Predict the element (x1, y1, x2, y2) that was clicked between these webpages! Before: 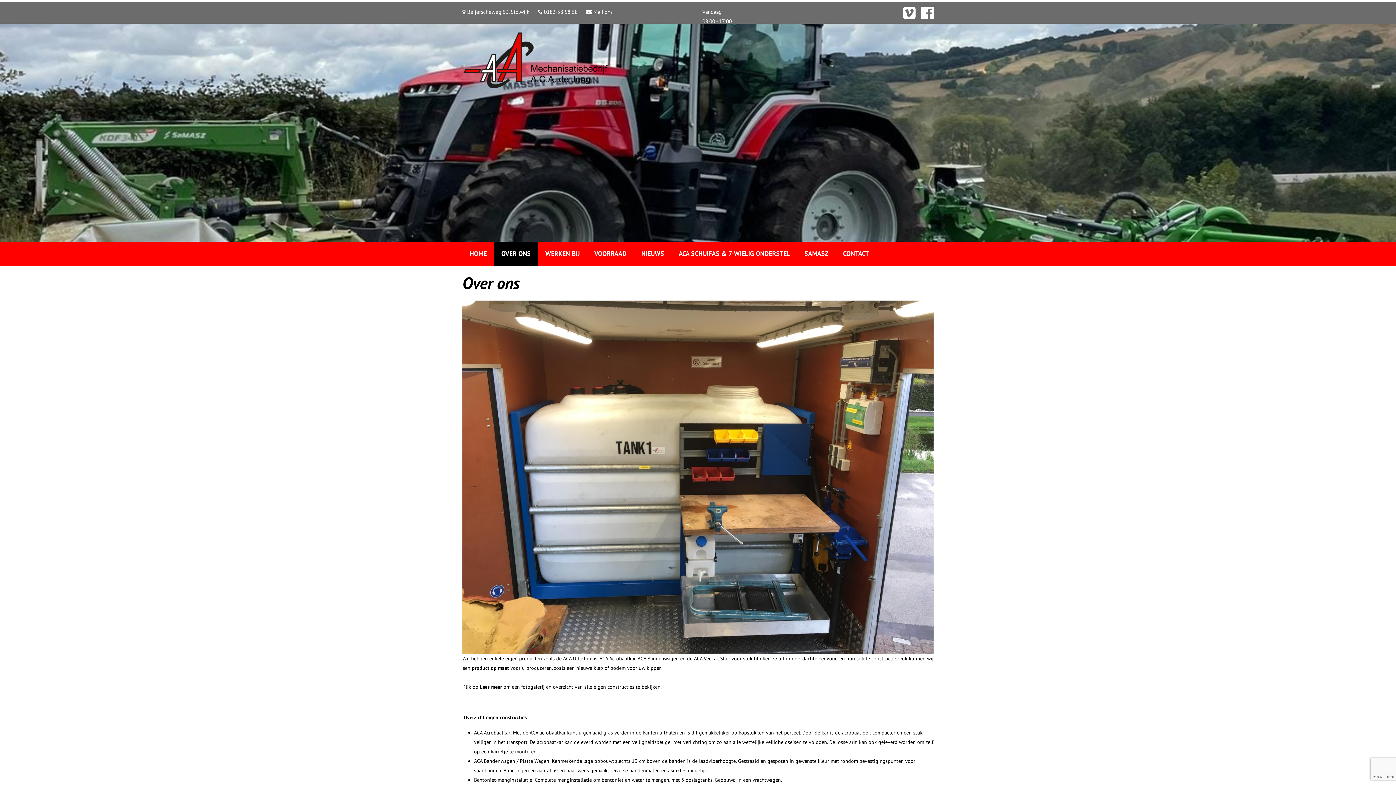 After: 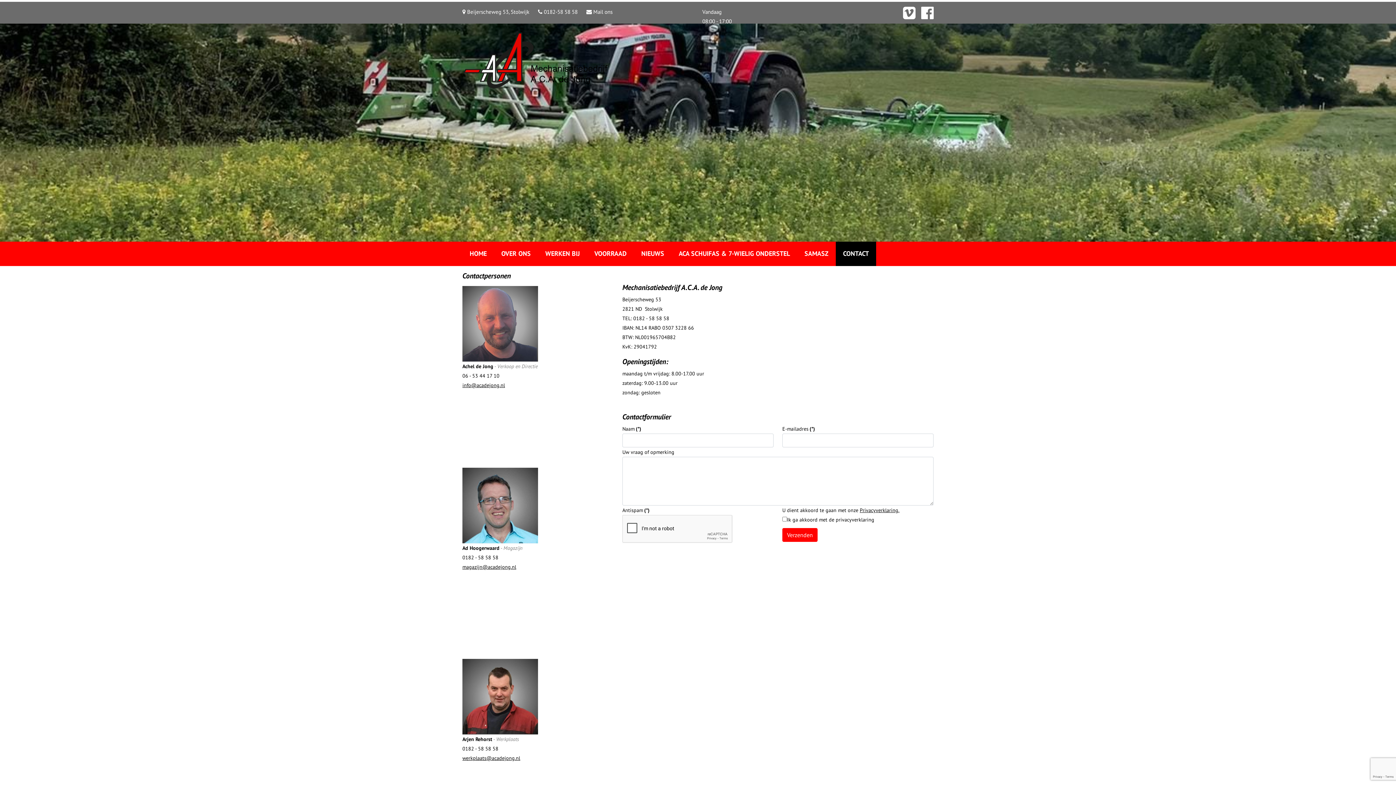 Action: bbox: (467, 8, 529, 15) label: Beijerscheweg 53, Stolwijk